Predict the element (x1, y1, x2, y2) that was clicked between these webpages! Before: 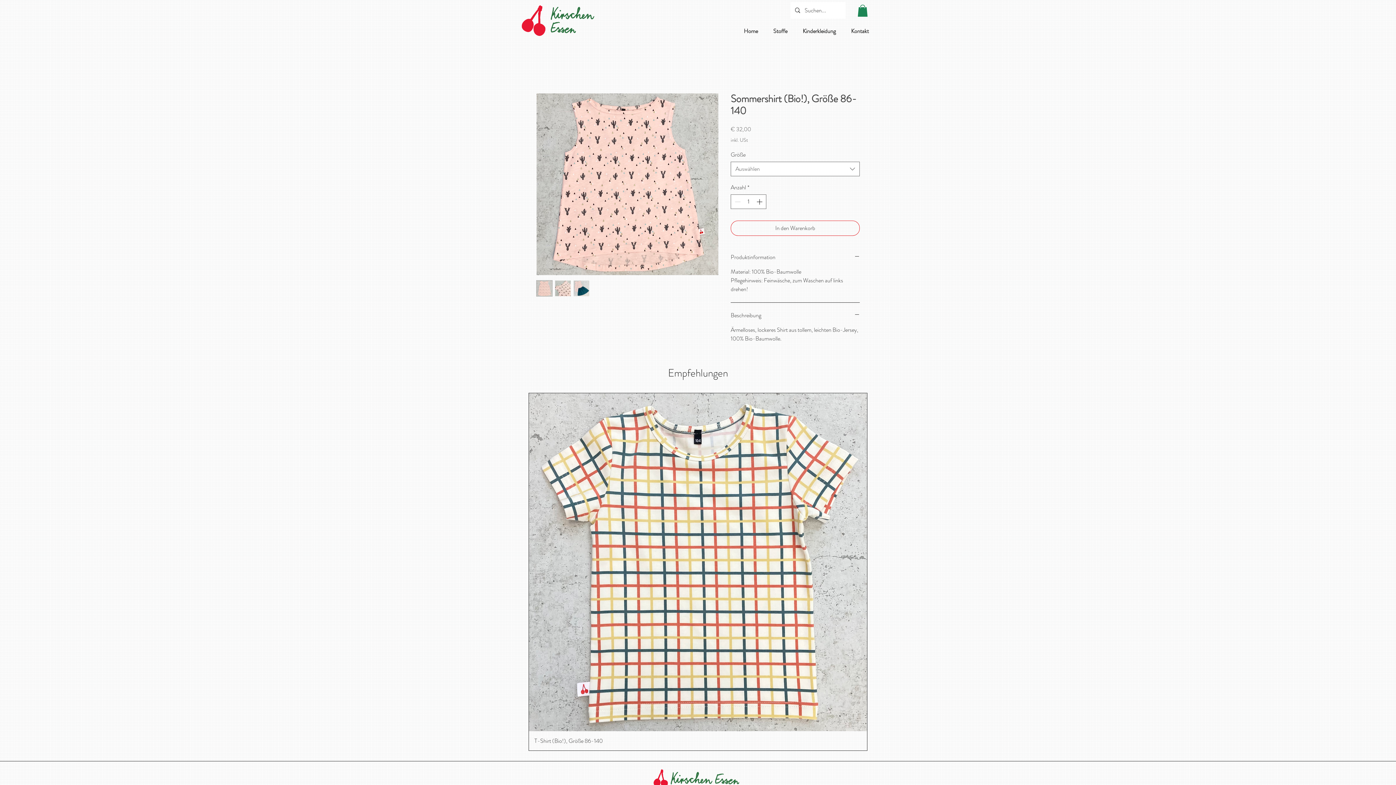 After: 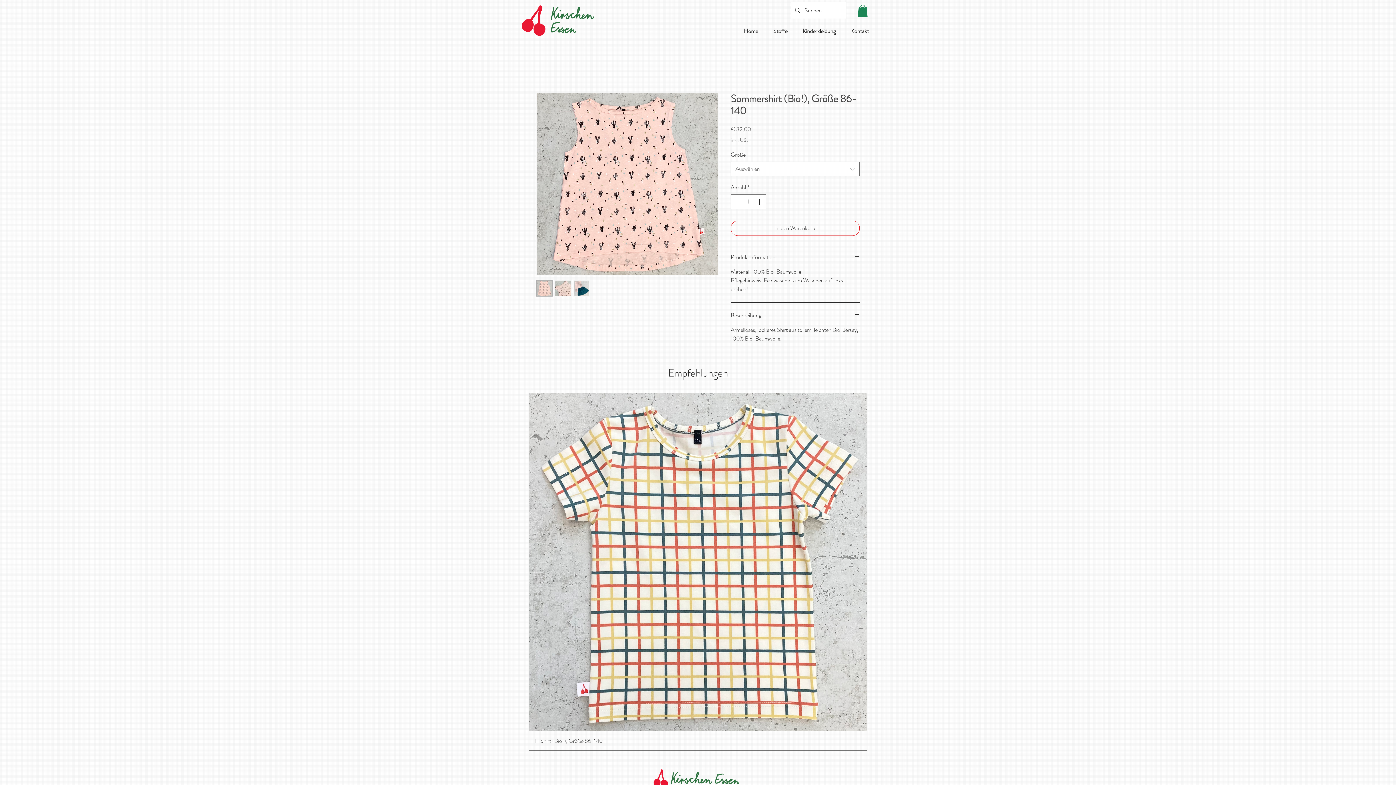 Action: bbox: (536, 280, 552, 296)